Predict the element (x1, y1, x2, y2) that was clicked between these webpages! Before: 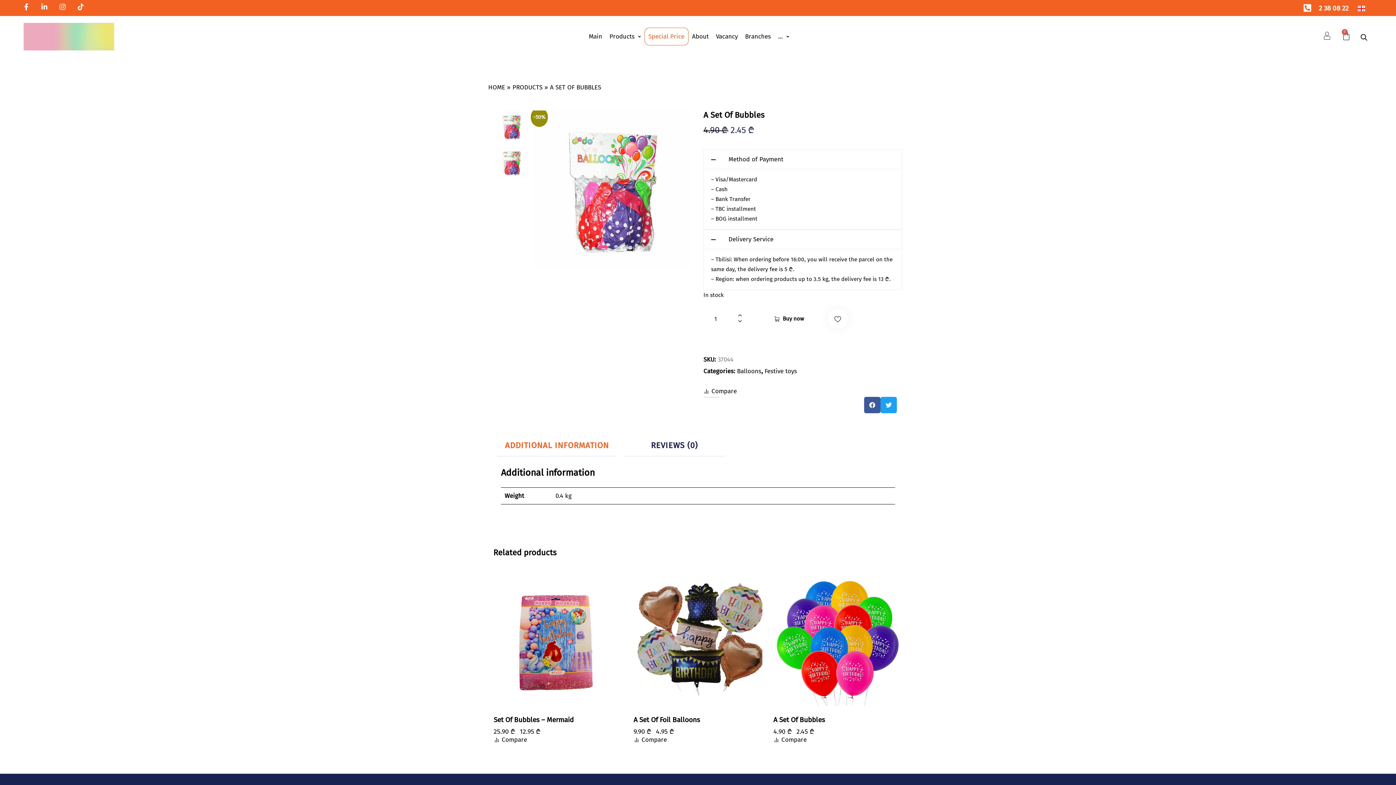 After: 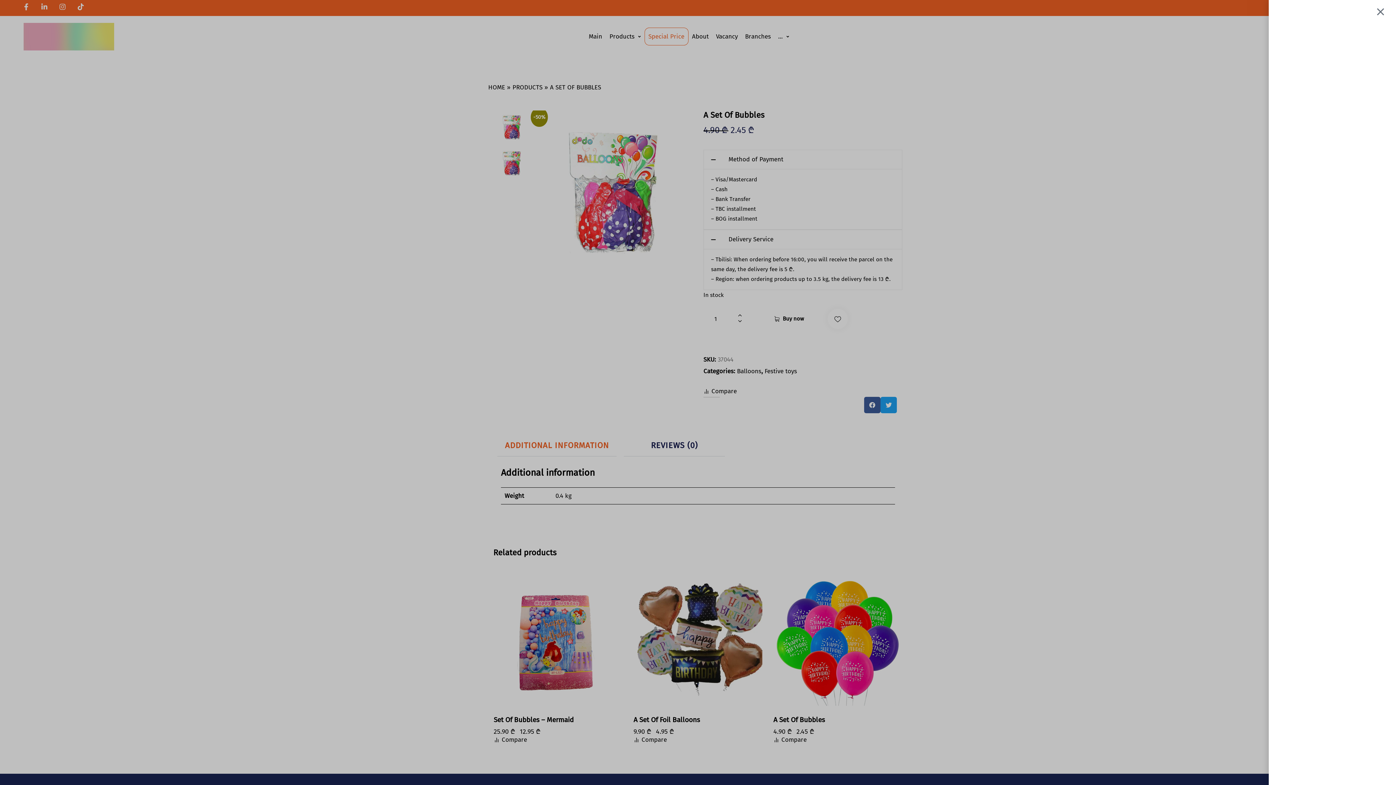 Action: bbox: (1341, 31, 1351, 41) label: 0
Cart